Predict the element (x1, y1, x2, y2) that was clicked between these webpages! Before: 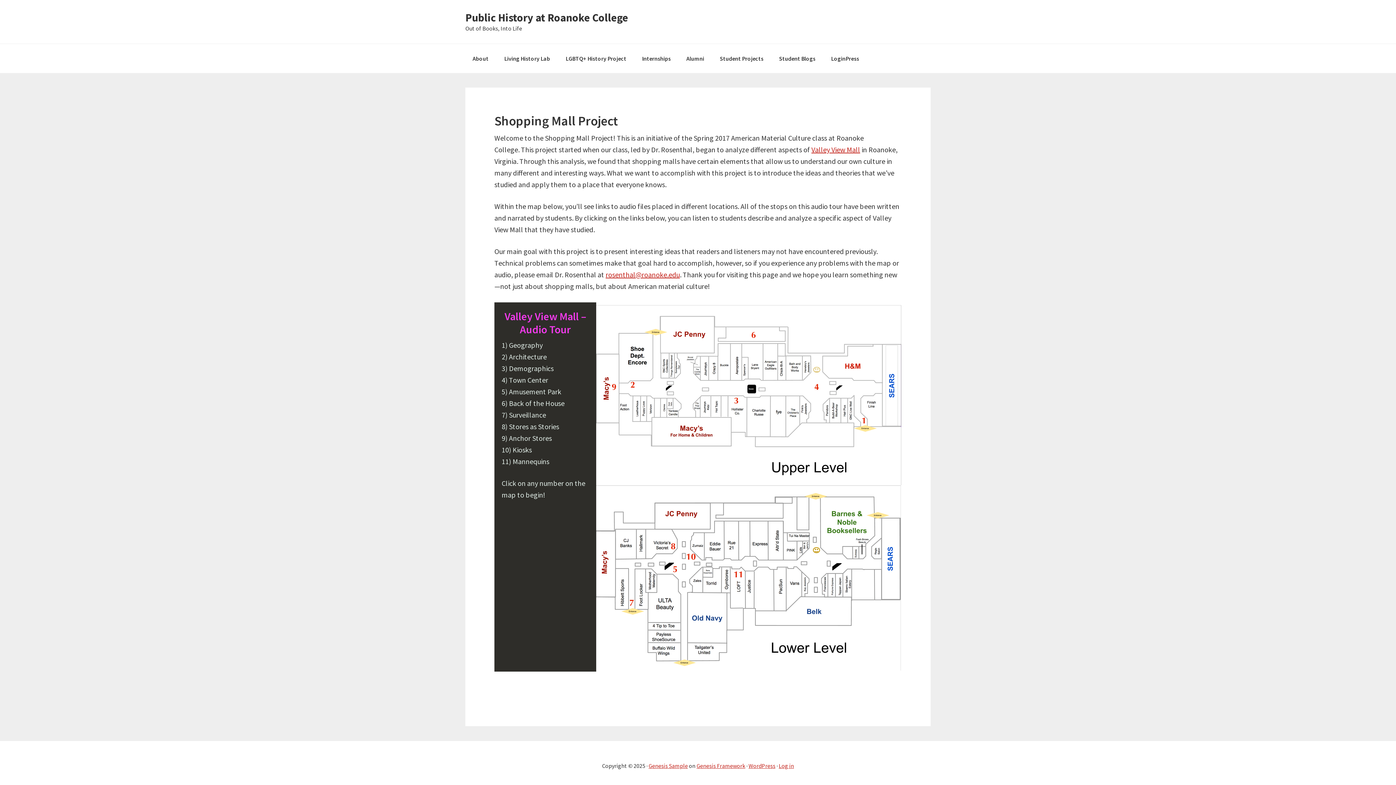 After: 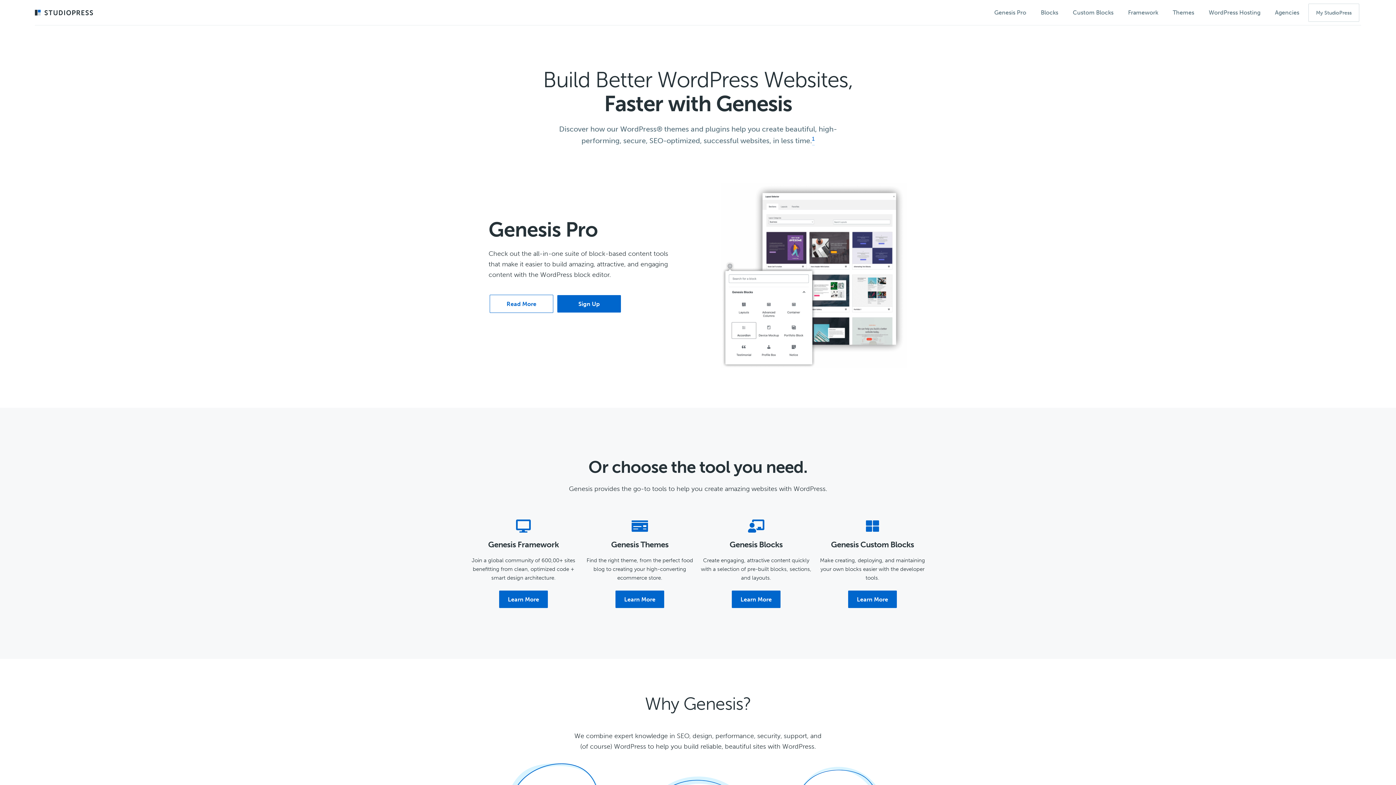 Action: bbox: (696, 762, 745, 769) label: Genesis Framework